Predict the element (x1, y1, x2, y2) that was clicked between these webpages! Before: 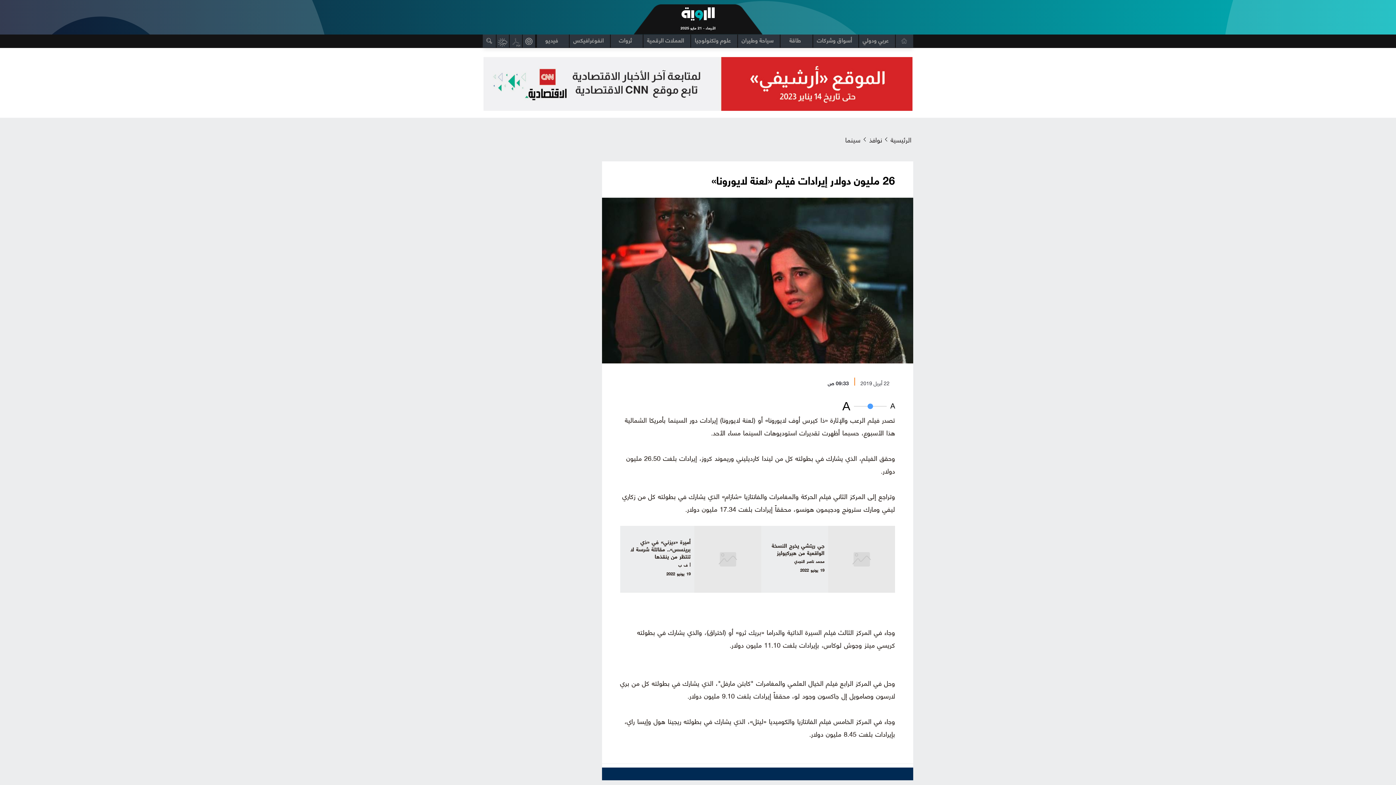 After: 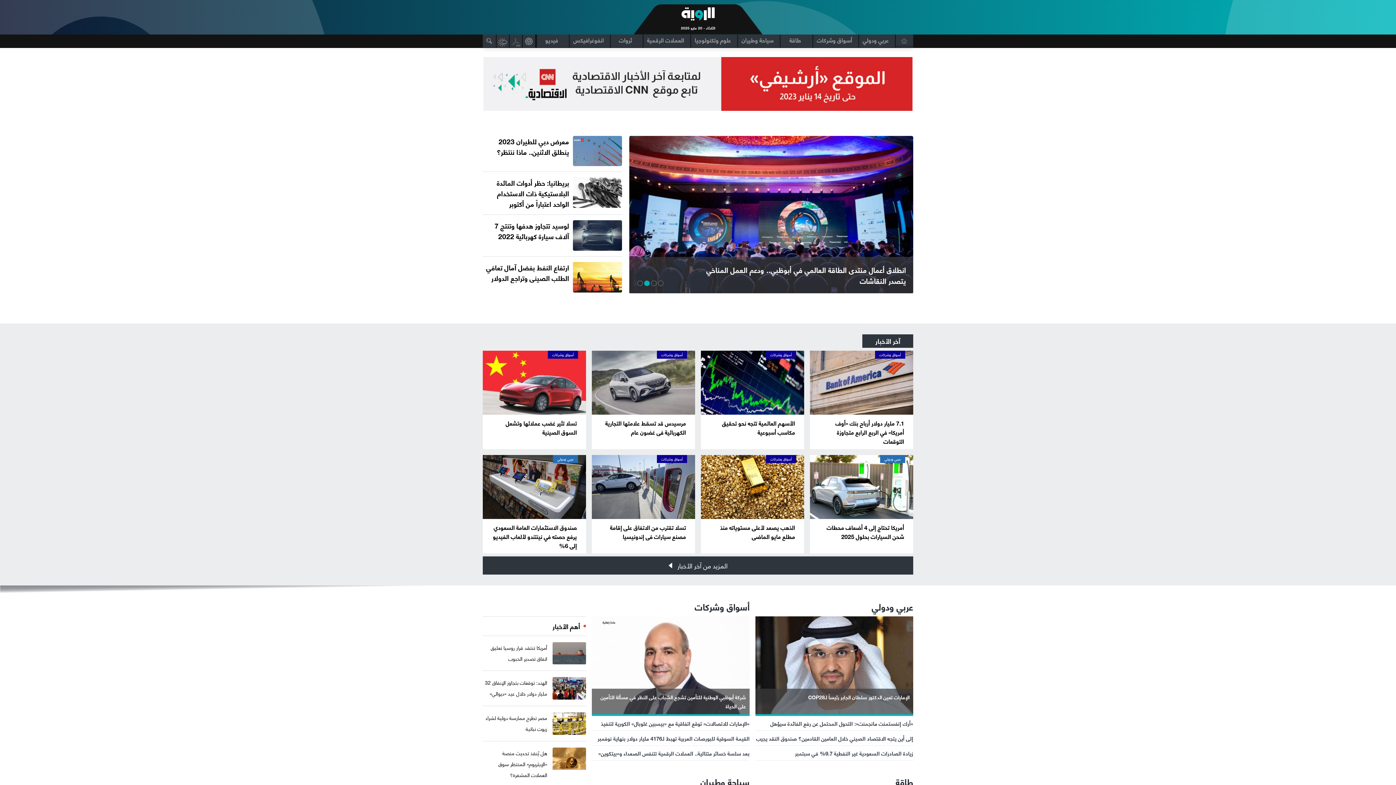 Action: label: اﻟﺮﺋﻴﺴﻴﺔ bbox: (890, 132, 911, 146)